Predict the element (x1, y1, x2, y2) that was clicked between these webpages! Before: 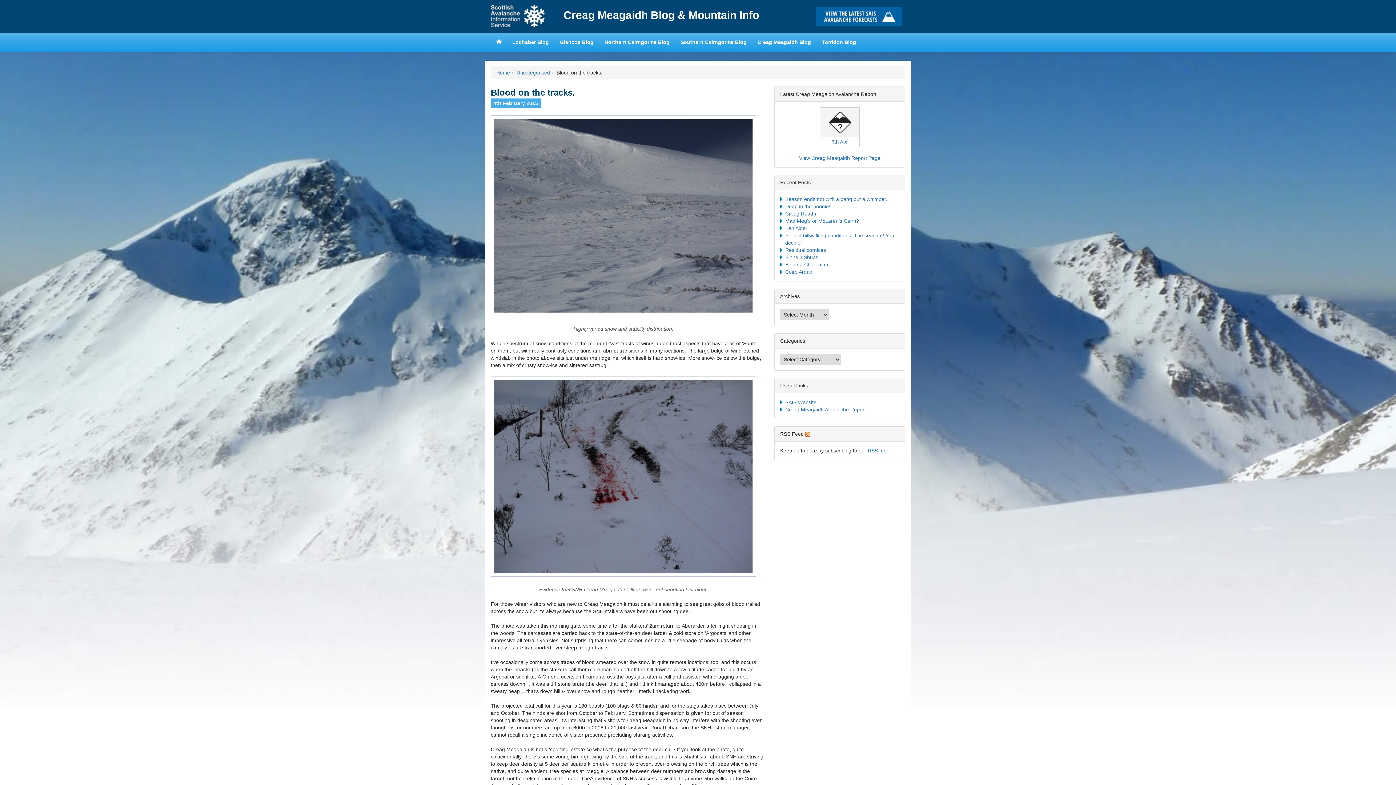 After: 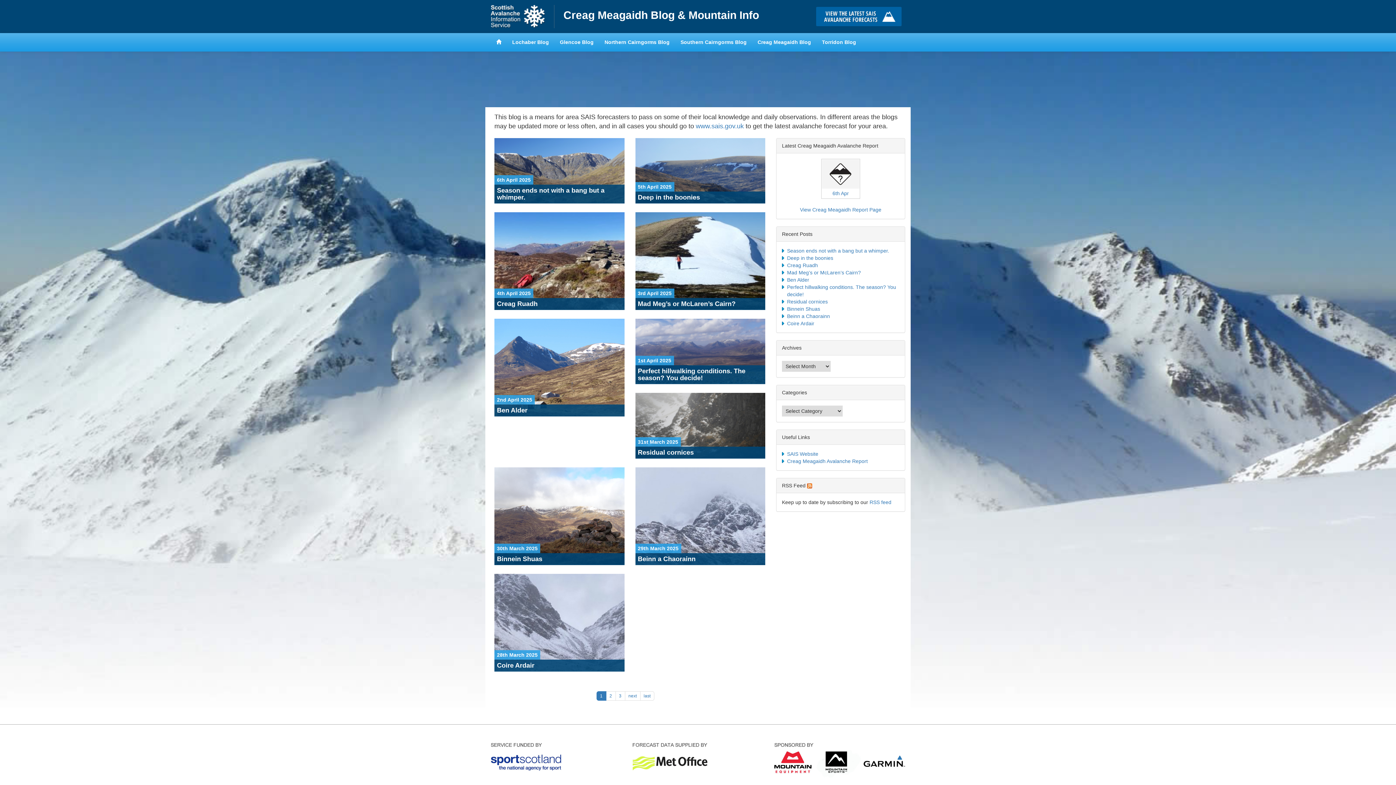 Action: label: Creag Meagaidh Blog & Mountain Info bbox: (563, 9, 759, 21)